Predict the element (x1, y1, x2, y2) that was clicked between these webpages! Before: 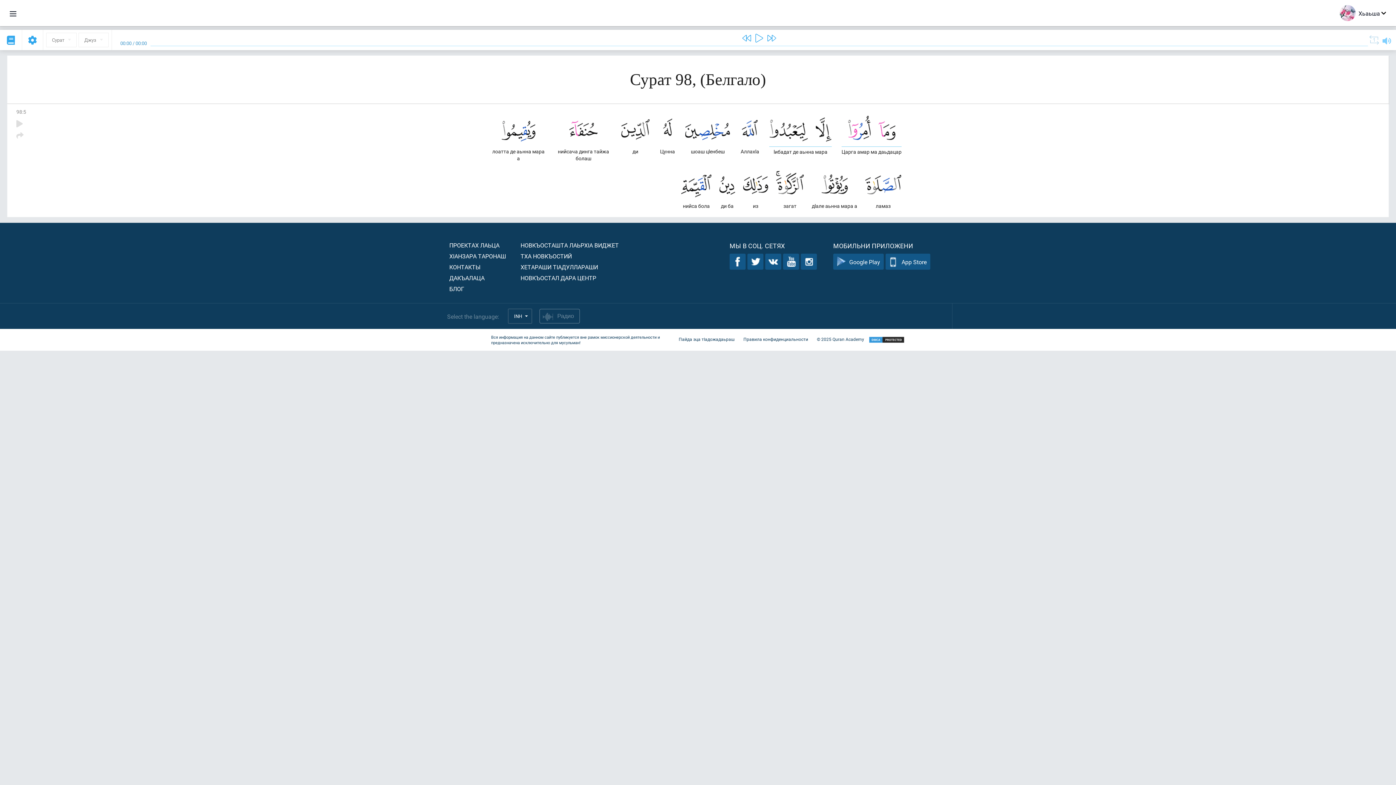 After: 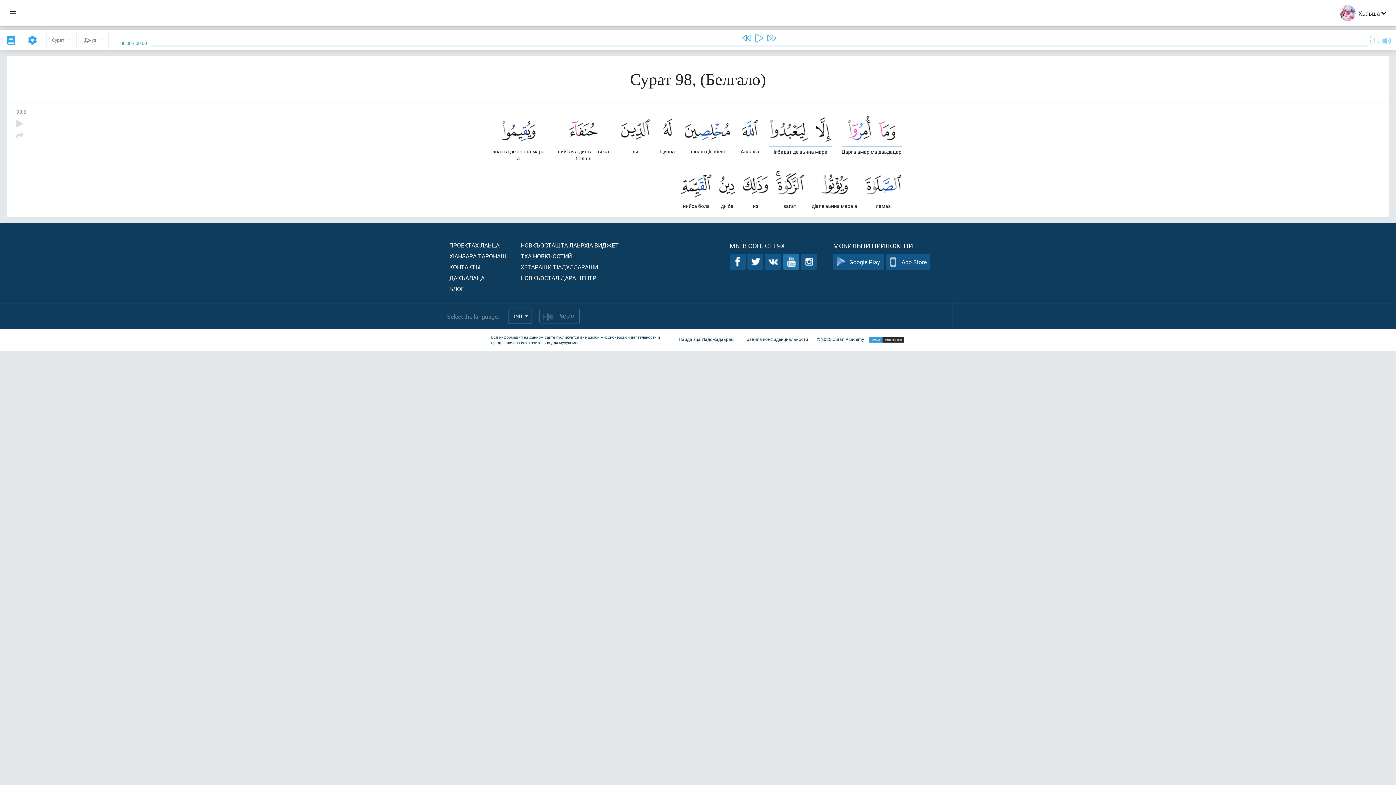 Action: bbox: (783, 253, 799, 269)